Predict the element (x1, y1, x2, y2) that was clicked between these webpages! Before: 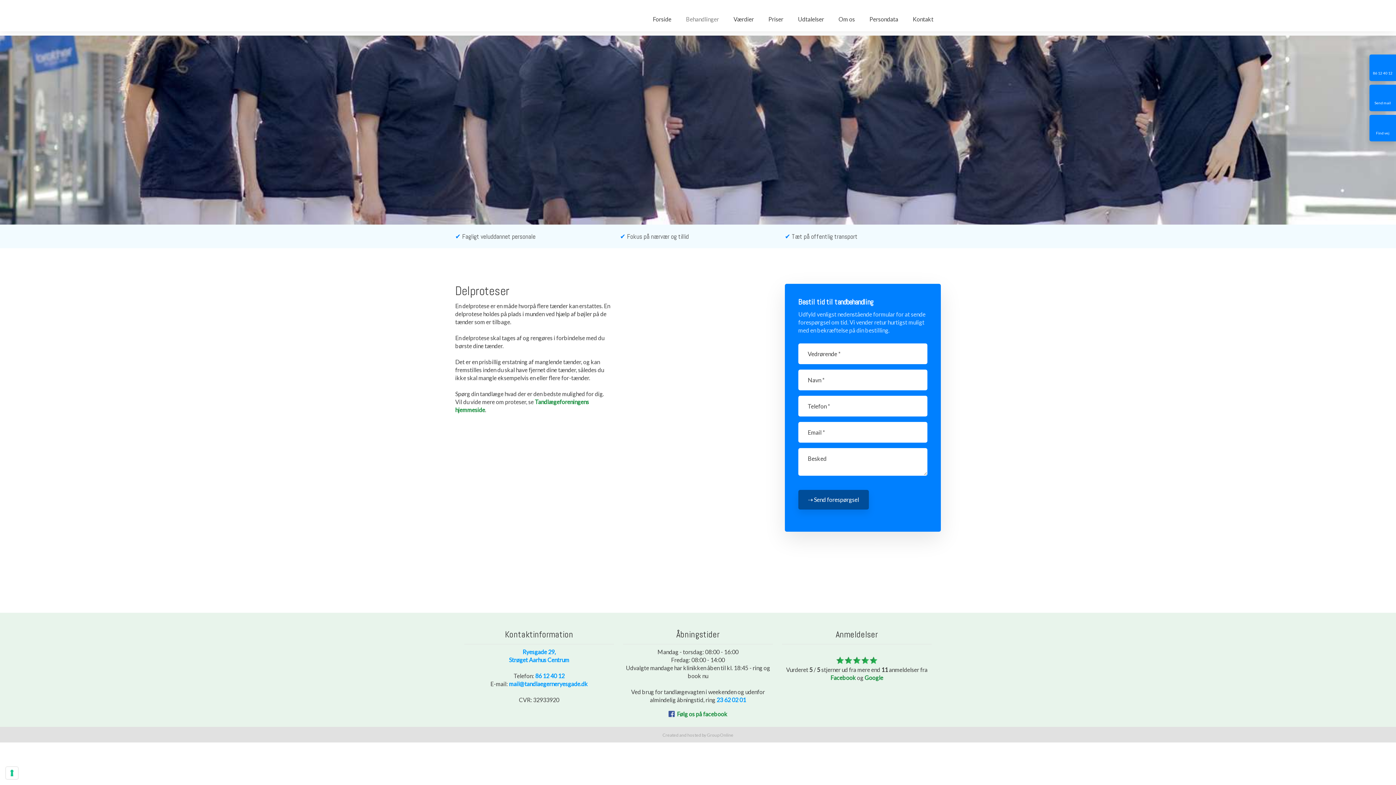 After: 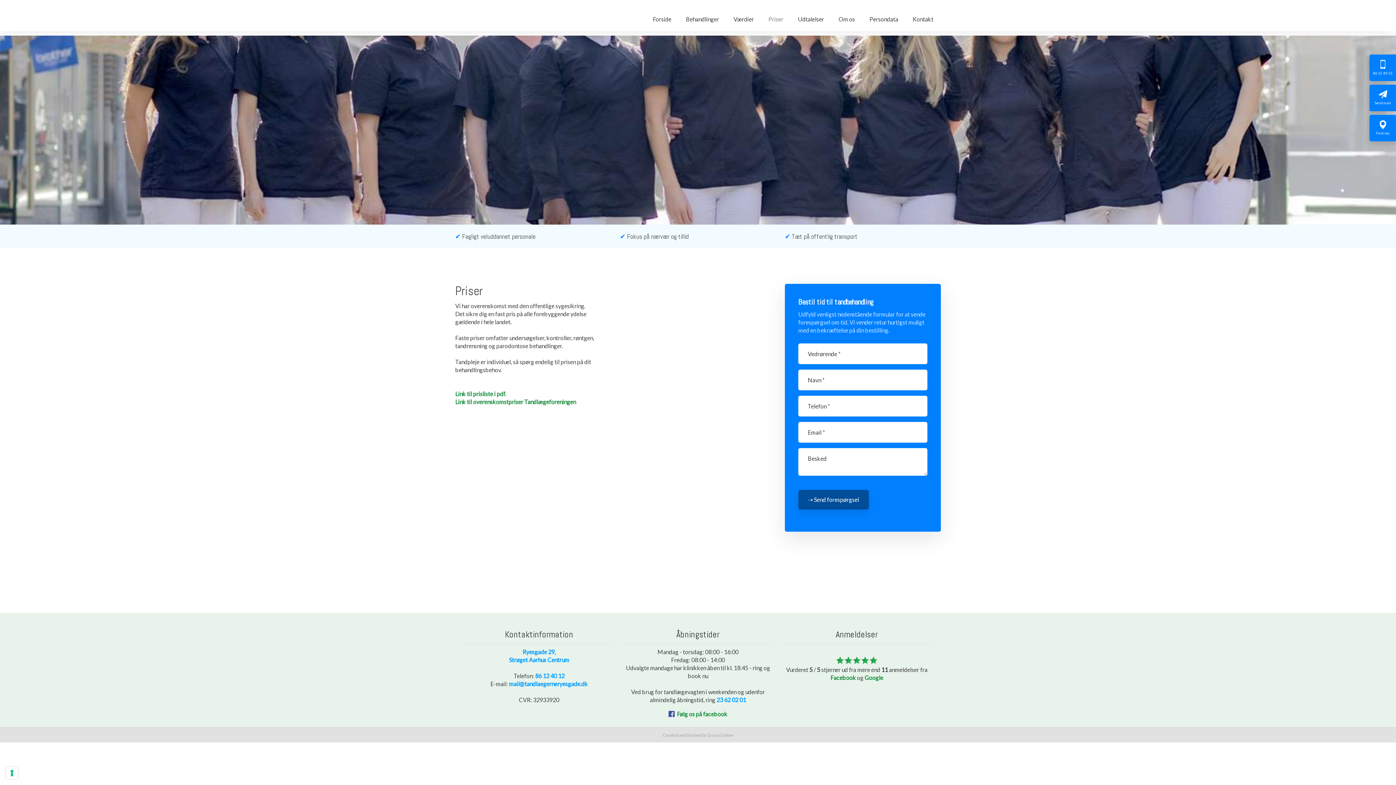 Action: label: Priser bbox: (761, 7, 790, 31)